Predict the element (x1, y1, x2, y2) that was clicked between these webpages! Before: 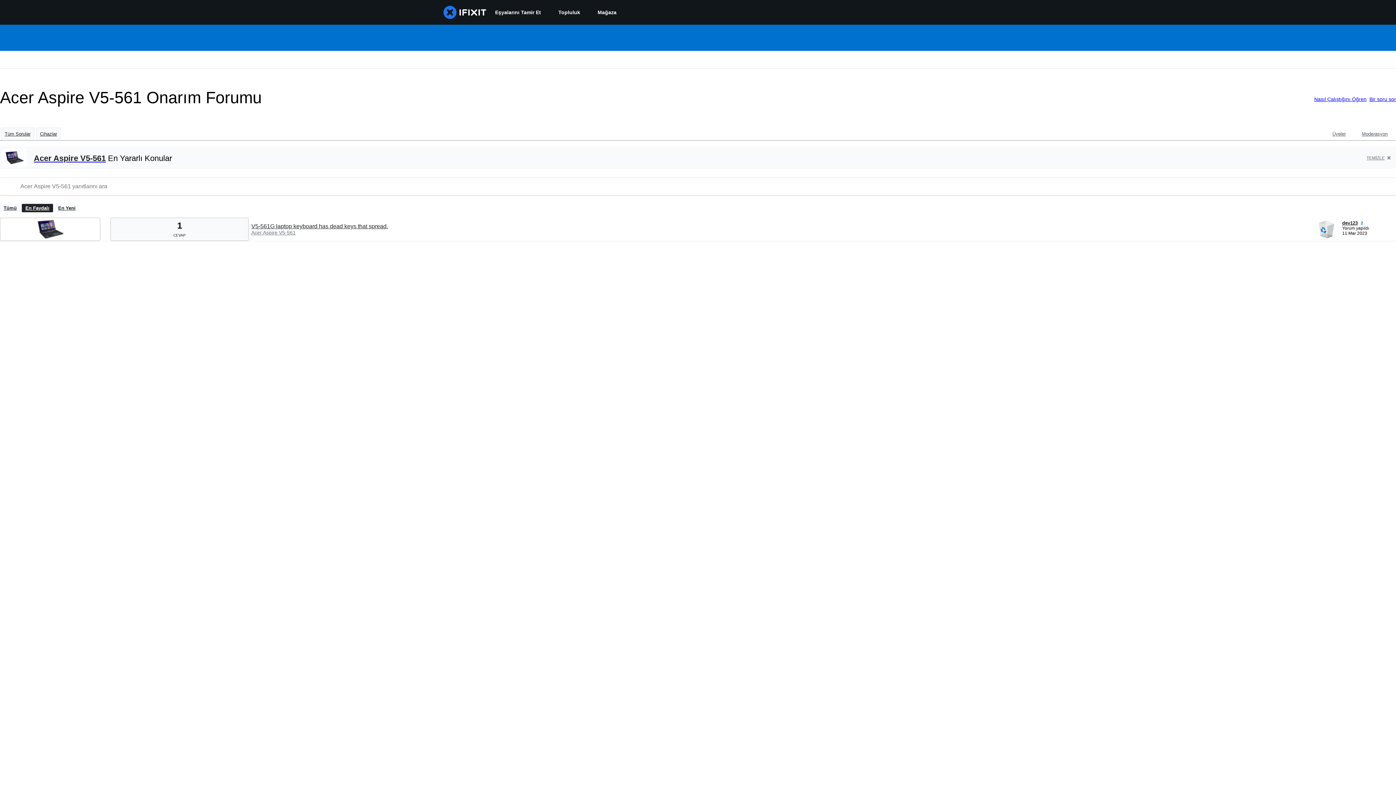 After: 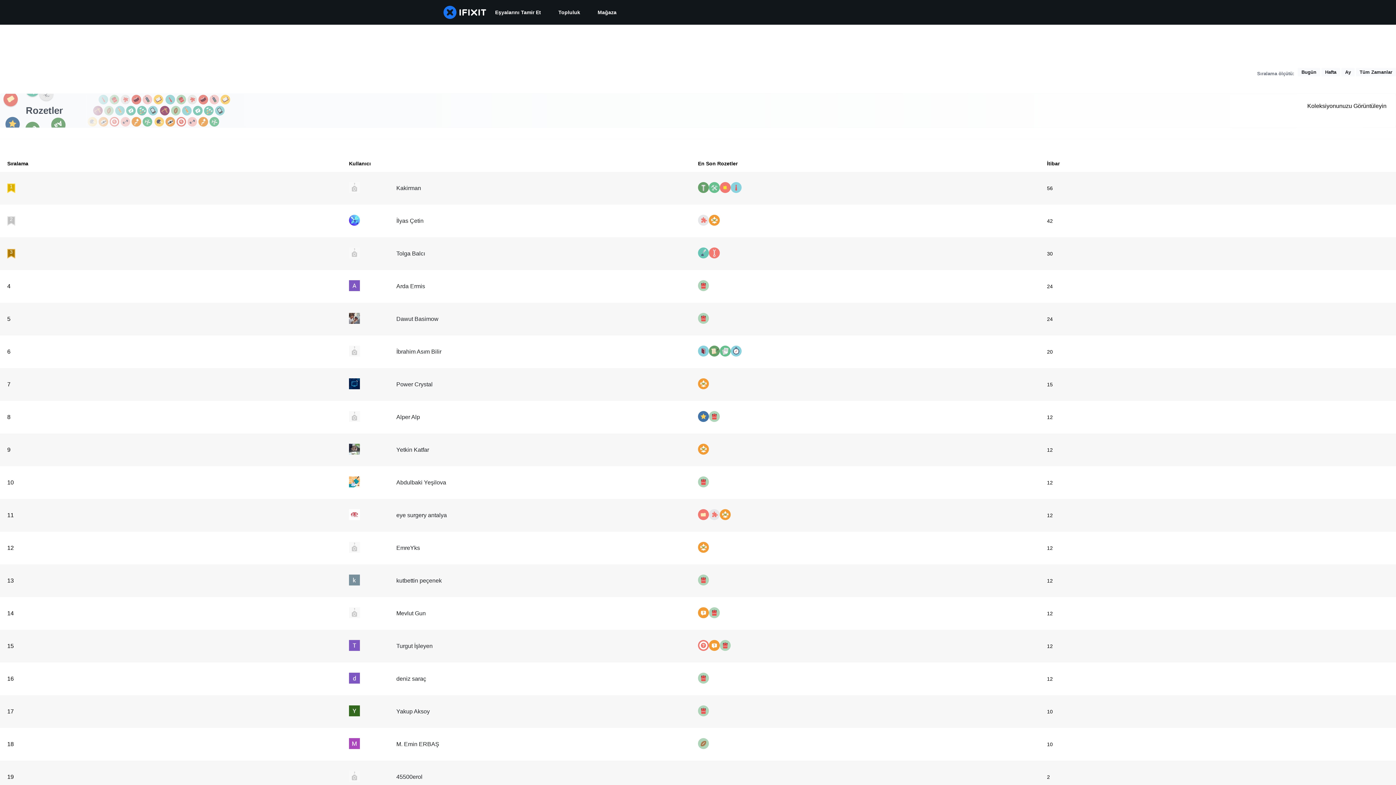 Action: label: Üyeler bbox: (1332, 131, 1346, 136)